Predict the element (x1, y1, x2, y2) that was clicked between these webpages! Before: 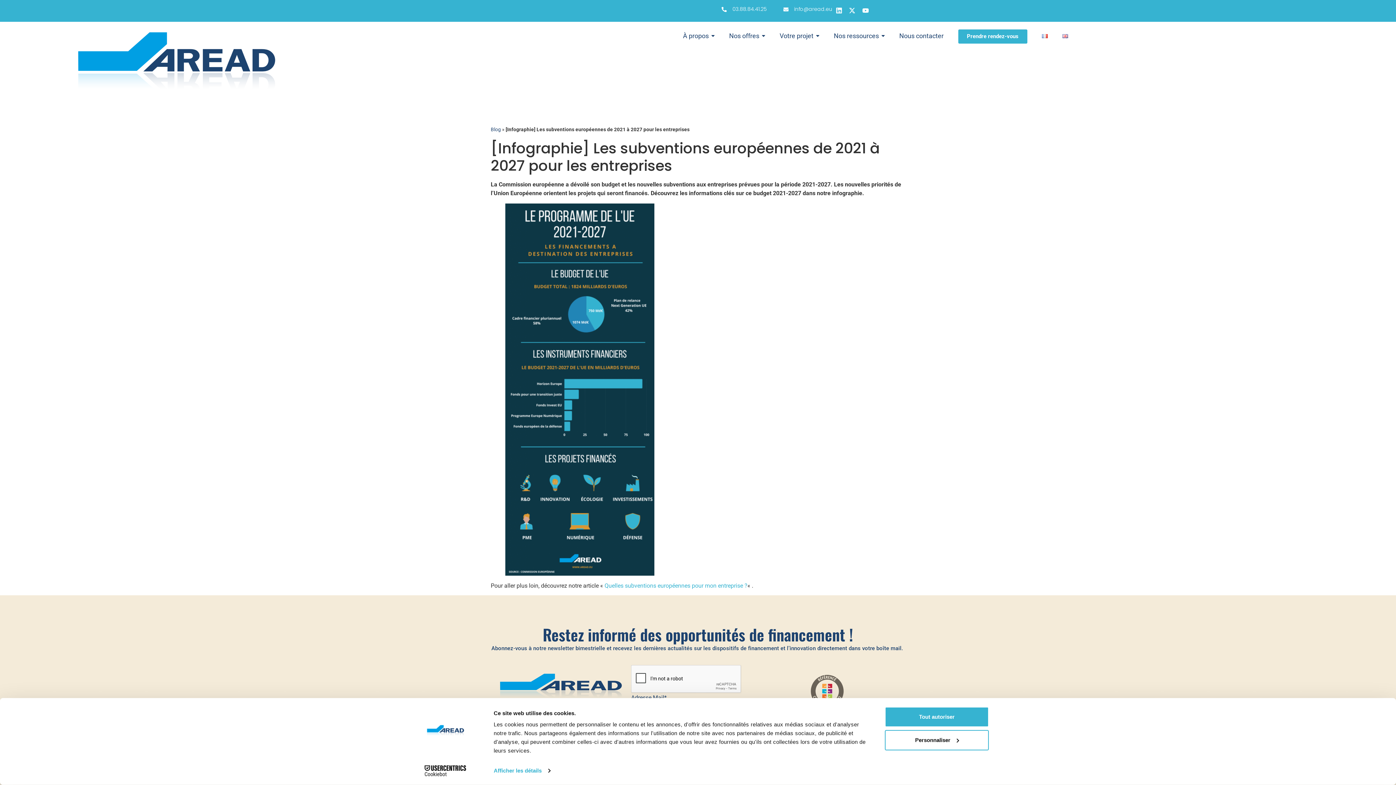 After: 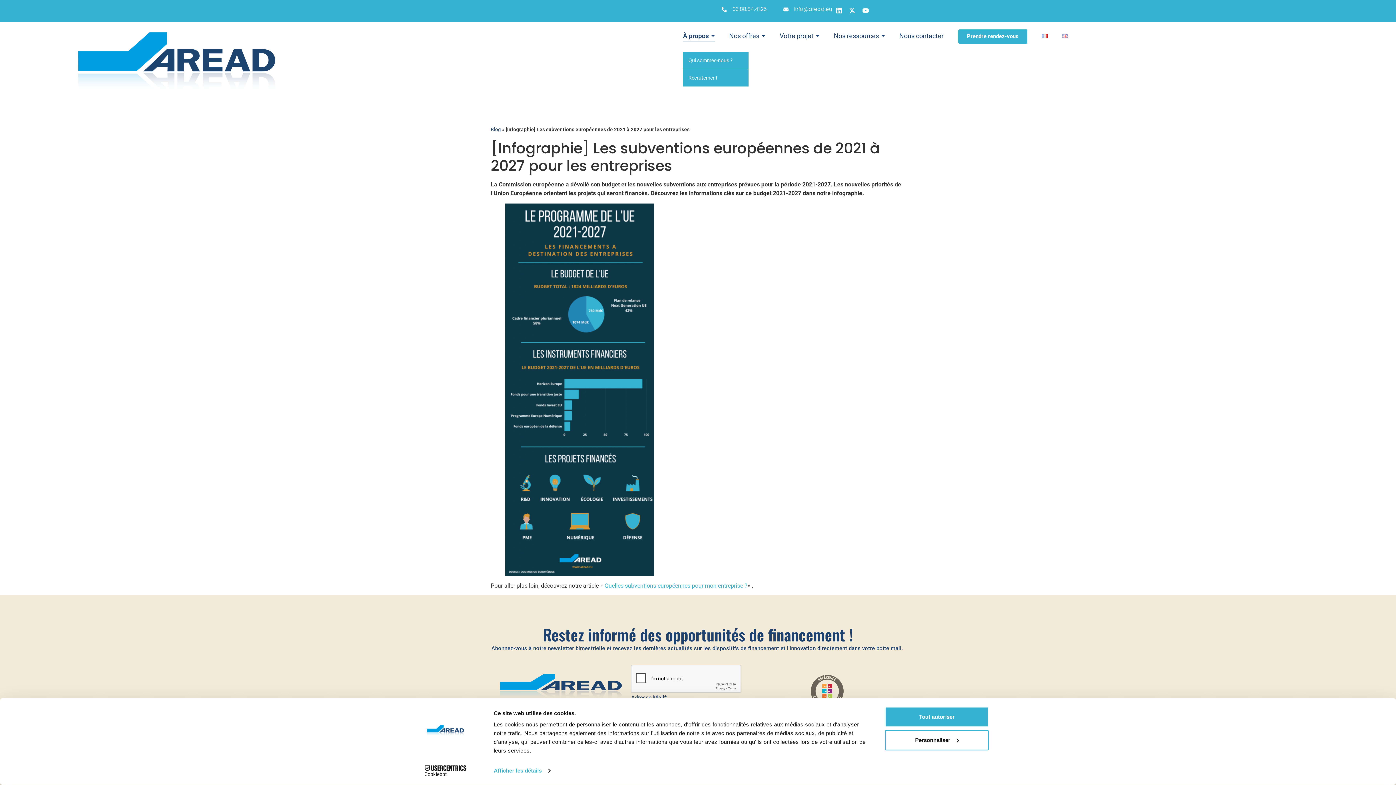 Action: bbox: (683, 25, 714, 46) label: À propos